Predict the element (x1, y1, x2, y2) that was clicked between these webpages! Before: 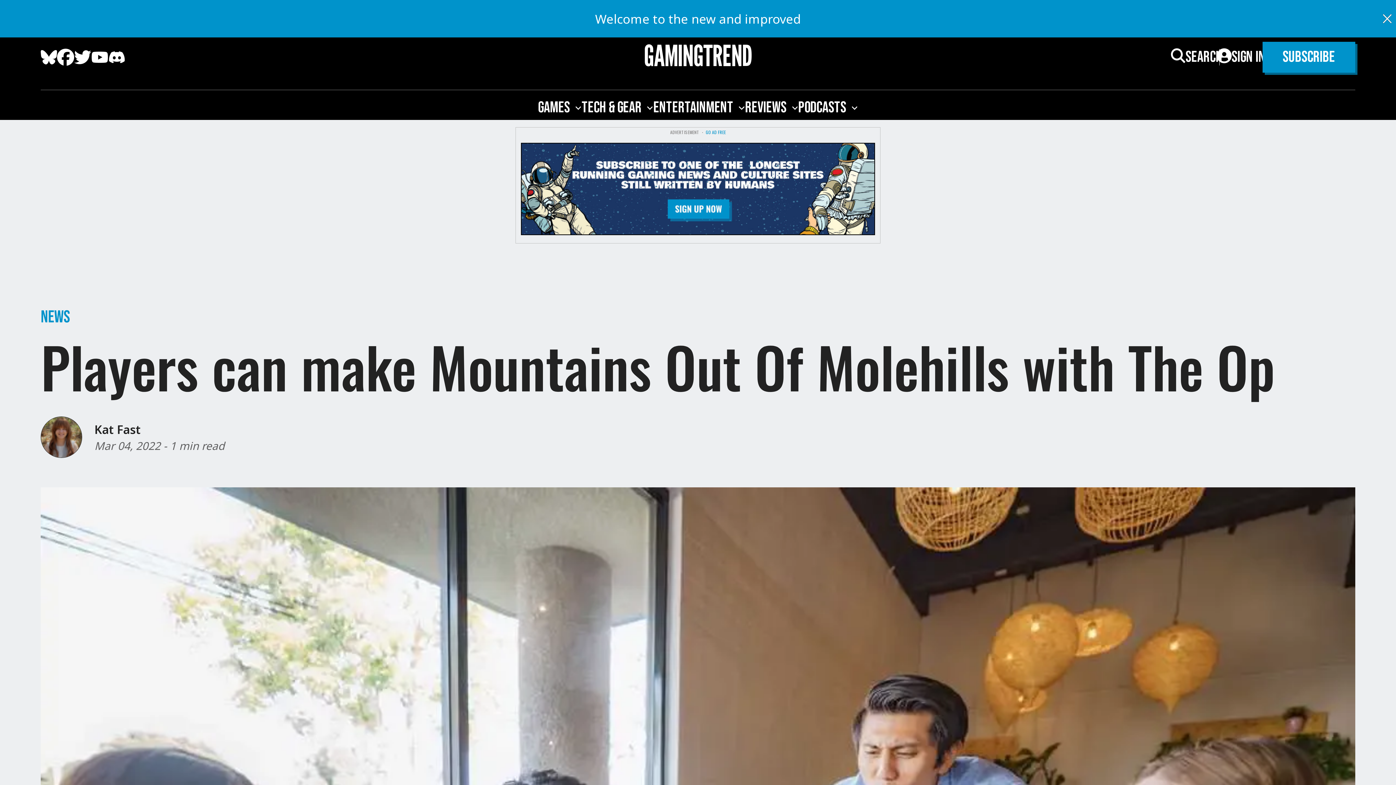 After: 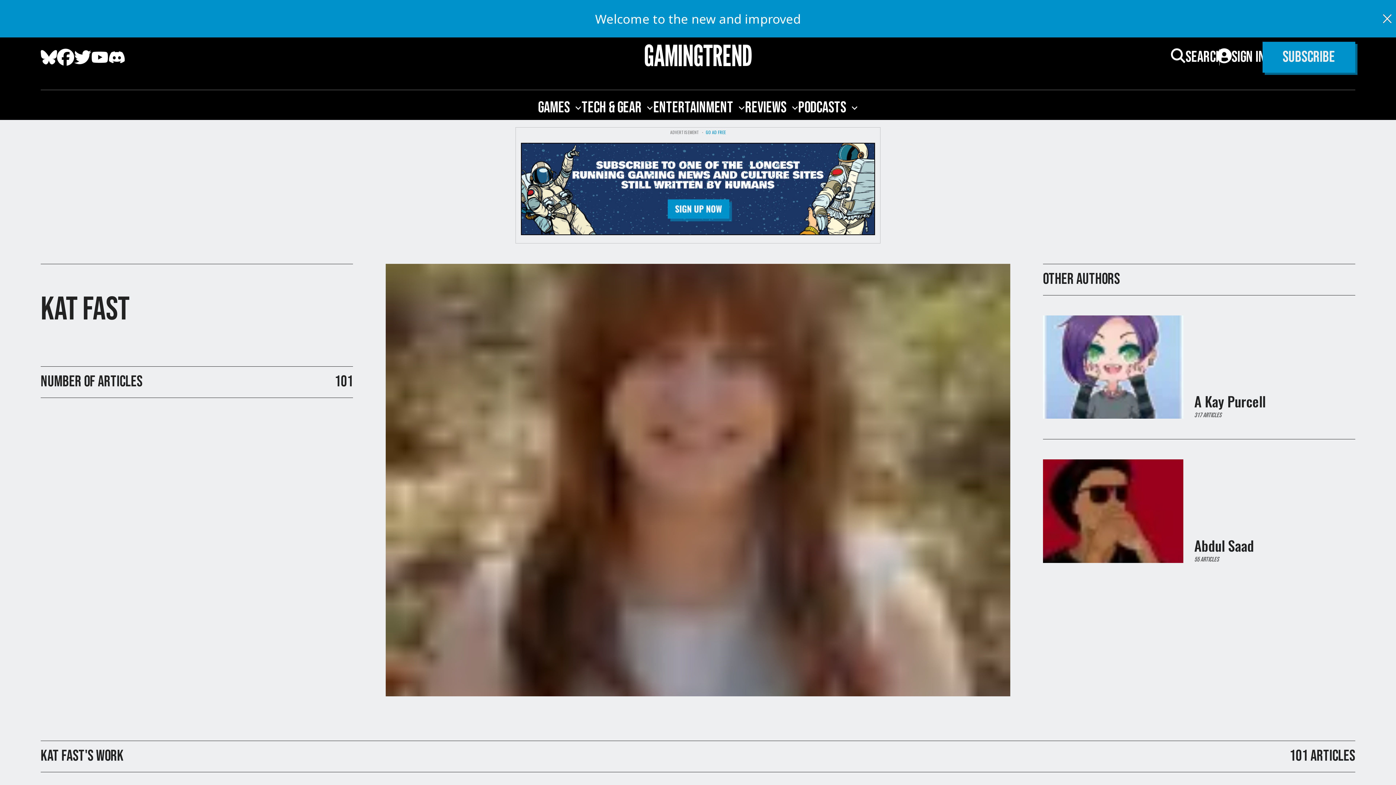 Action: bbox: (40, 416, 82, 458)